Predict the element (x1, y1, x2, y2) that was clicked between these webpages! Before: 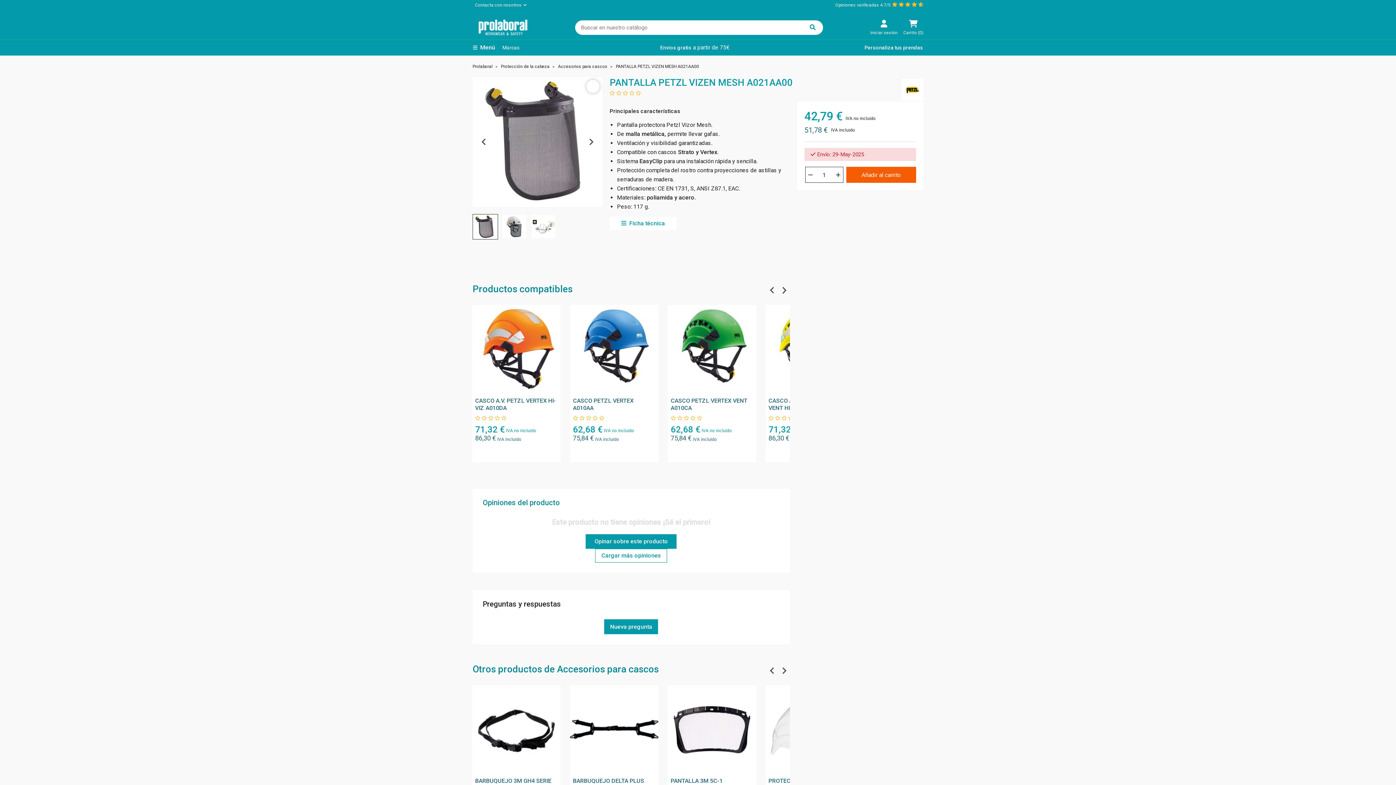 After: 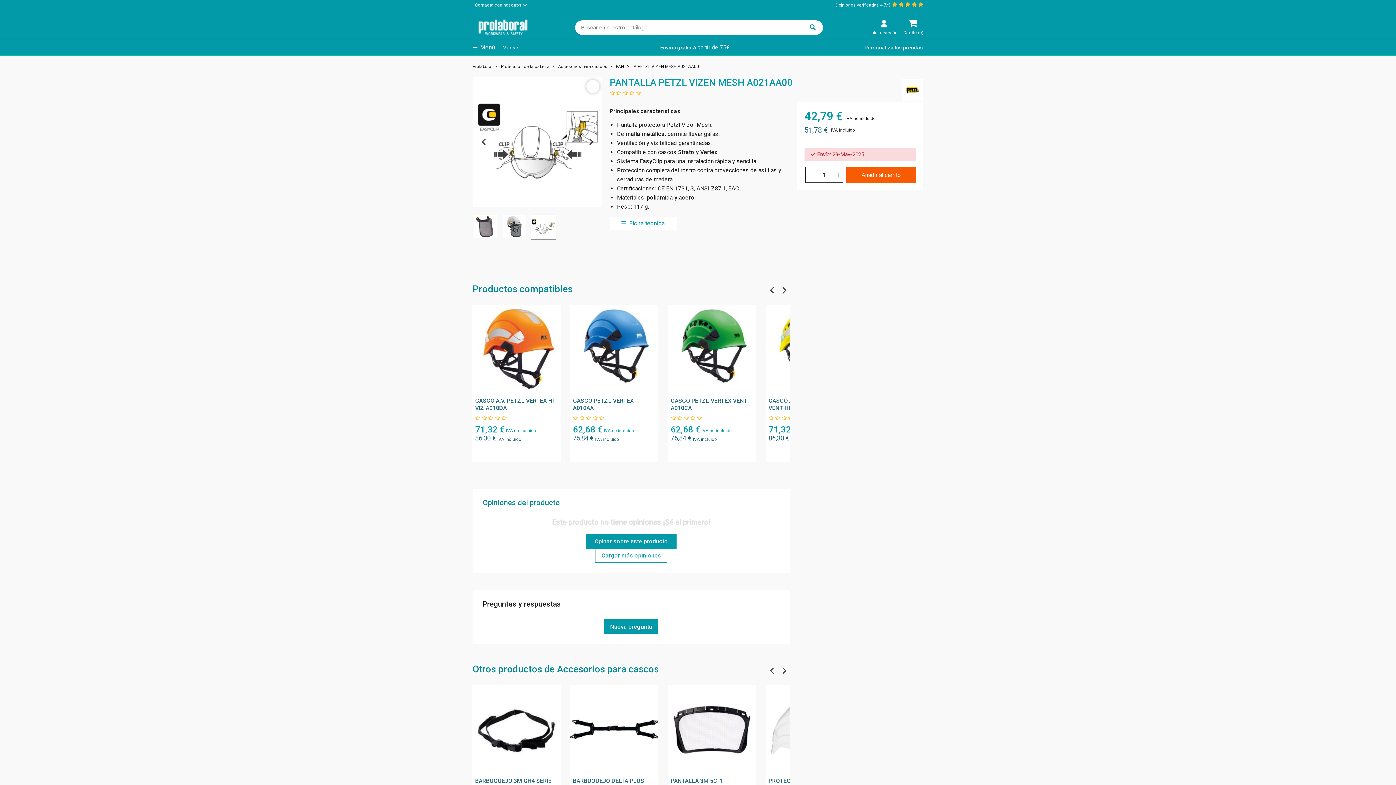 Action: label: Go to slide 3 bbox: (530, 214, 556, 239)